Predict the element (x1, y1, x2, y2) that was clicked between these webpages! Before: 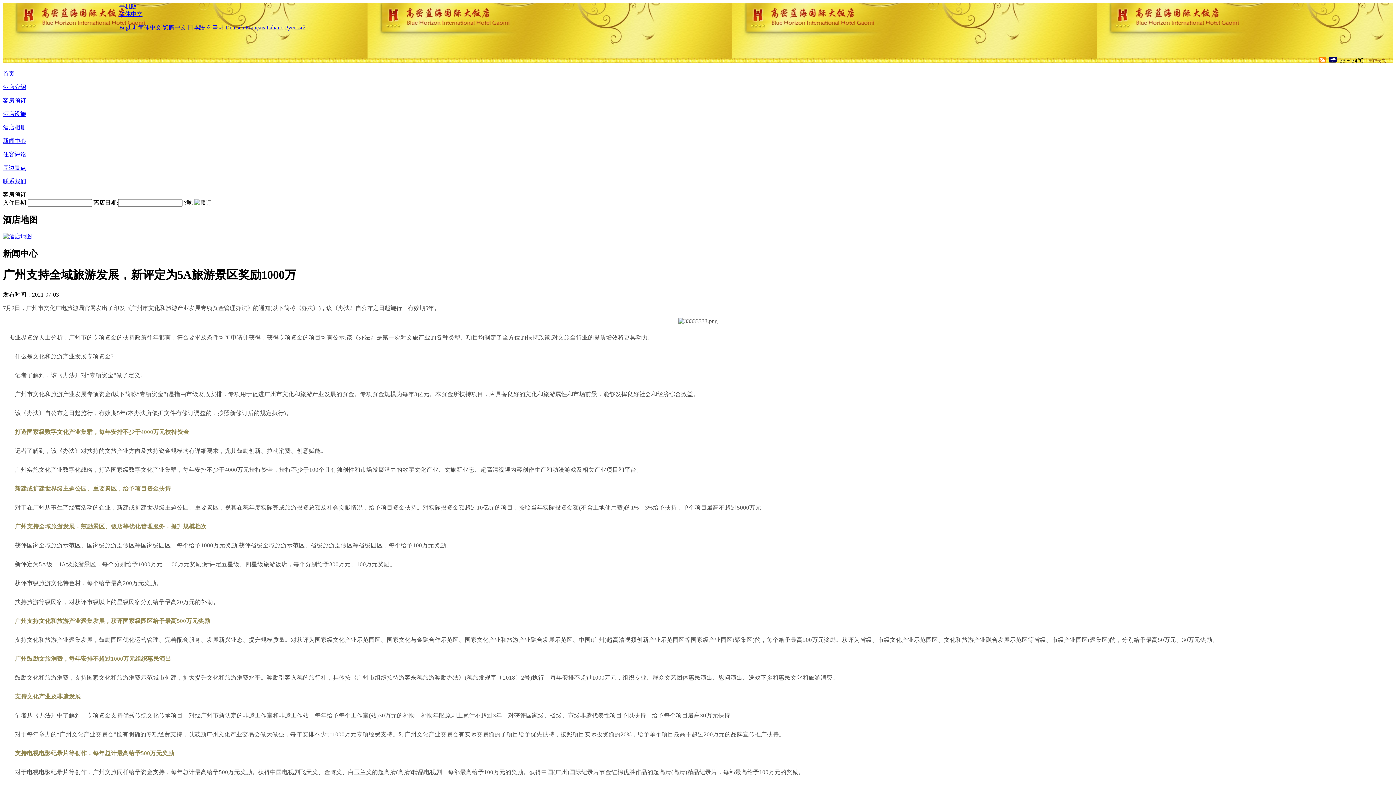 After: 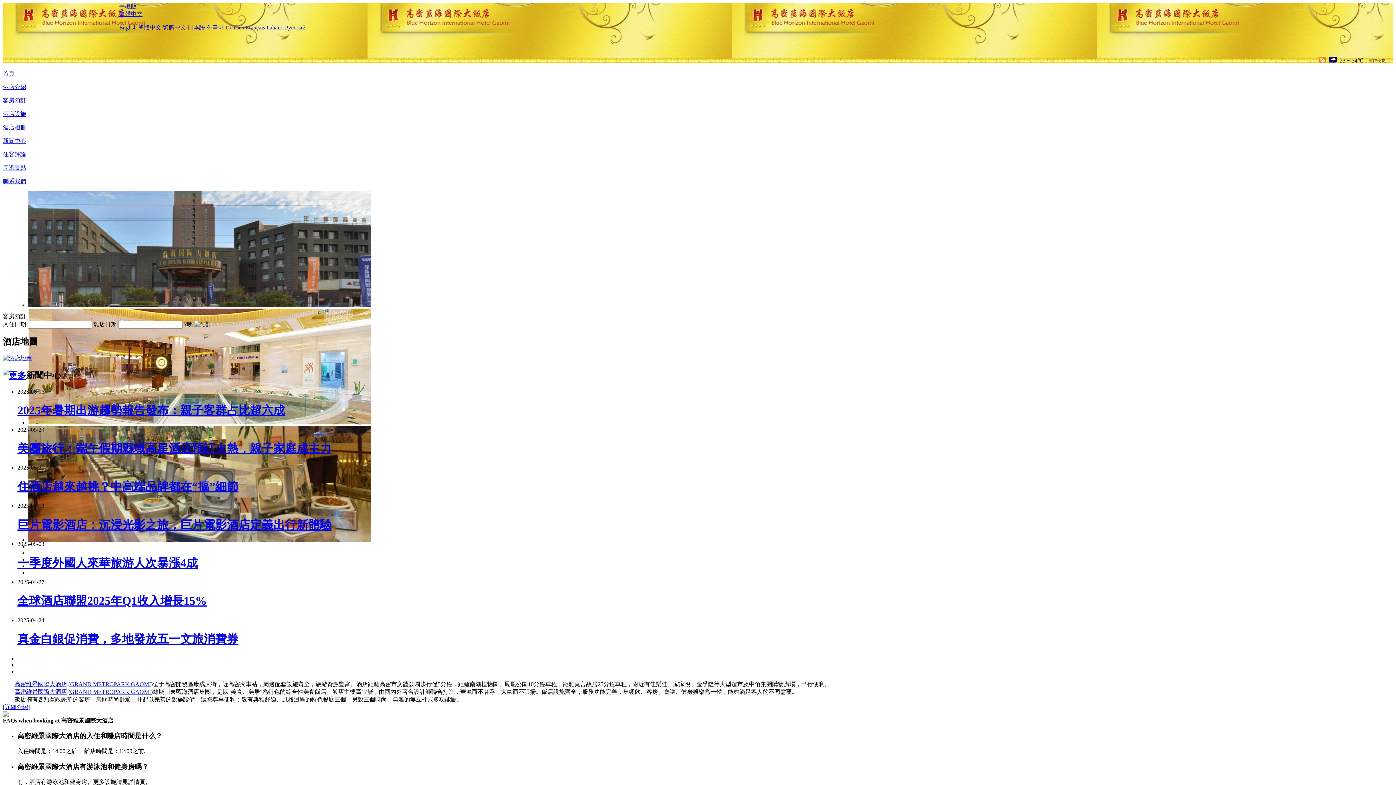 Action: bbox: (162, 24, 186, 30) label: 繁體中文